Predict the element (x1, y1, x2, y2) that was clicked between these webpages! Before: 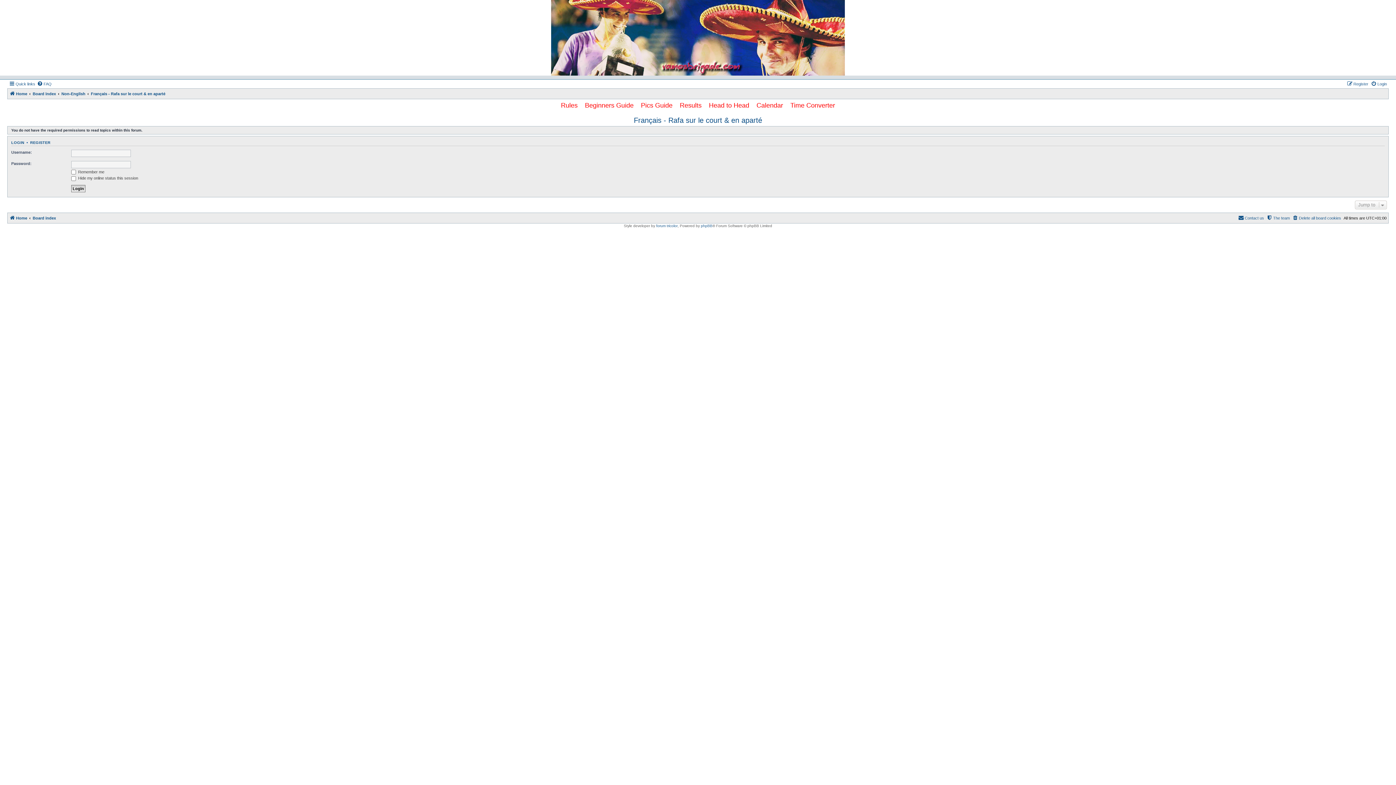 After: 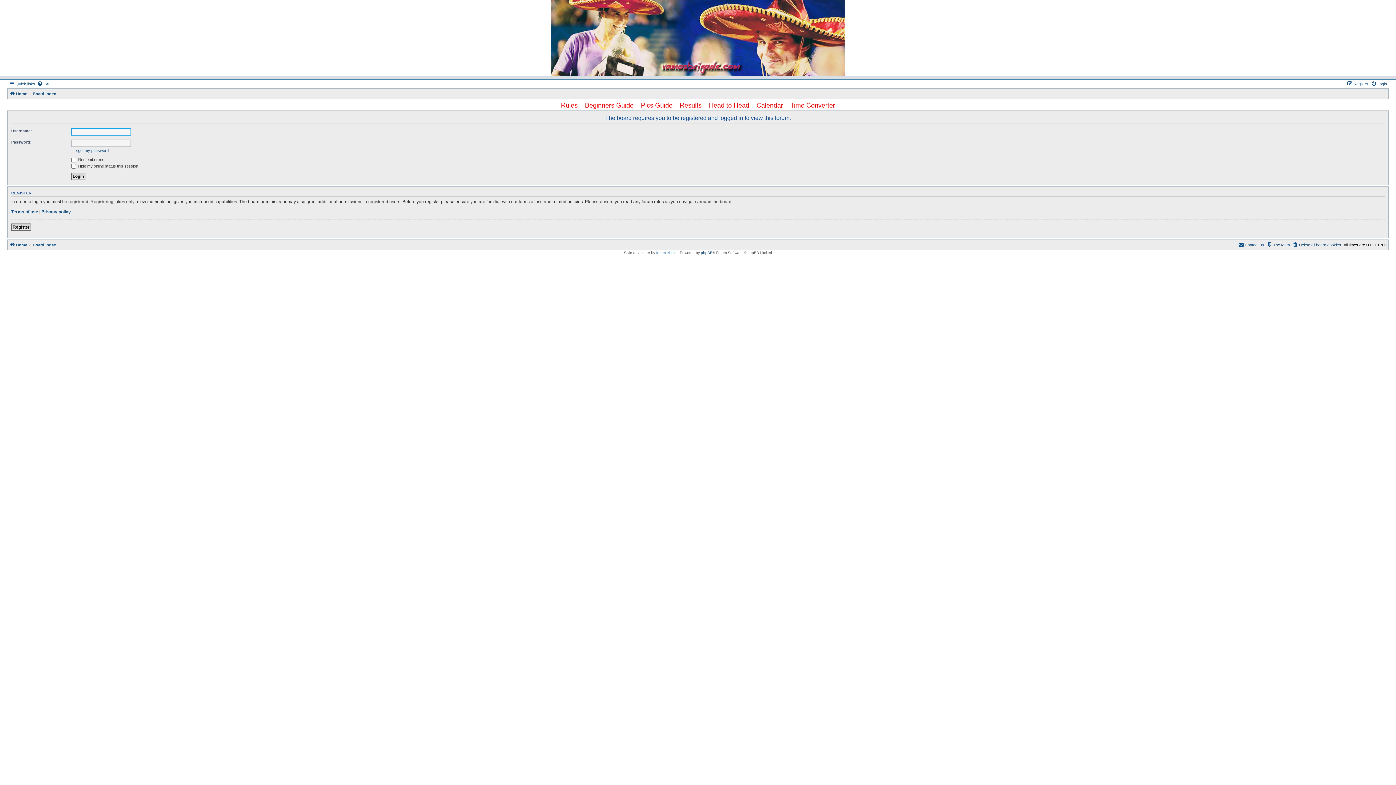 Action: label: Rules bbox: (561, 101, 577, 109)